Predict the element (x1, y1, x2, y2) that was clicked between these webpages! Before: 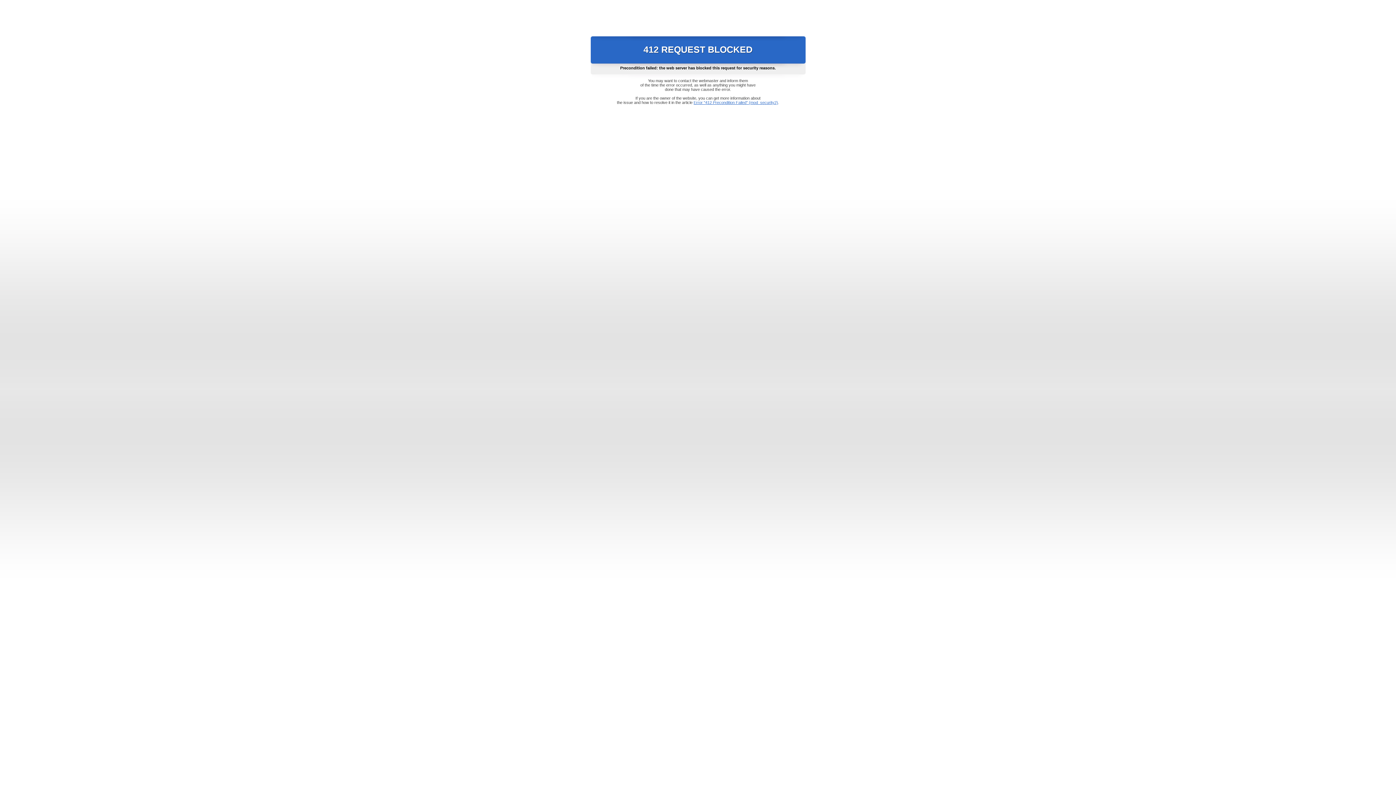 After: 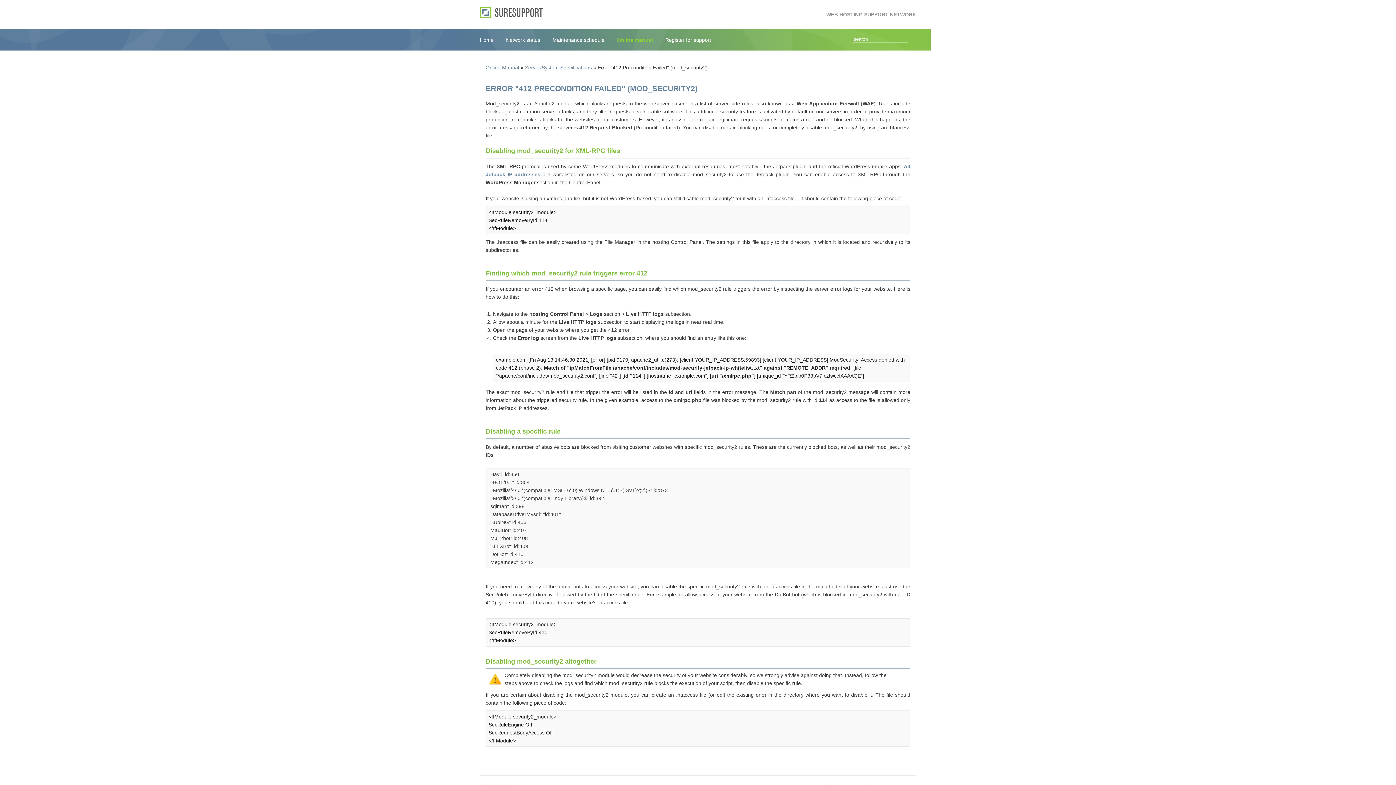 Action: label: Error "412 Precondition Failed" (mod_security2) bbox: (693, 100, 778, 104)